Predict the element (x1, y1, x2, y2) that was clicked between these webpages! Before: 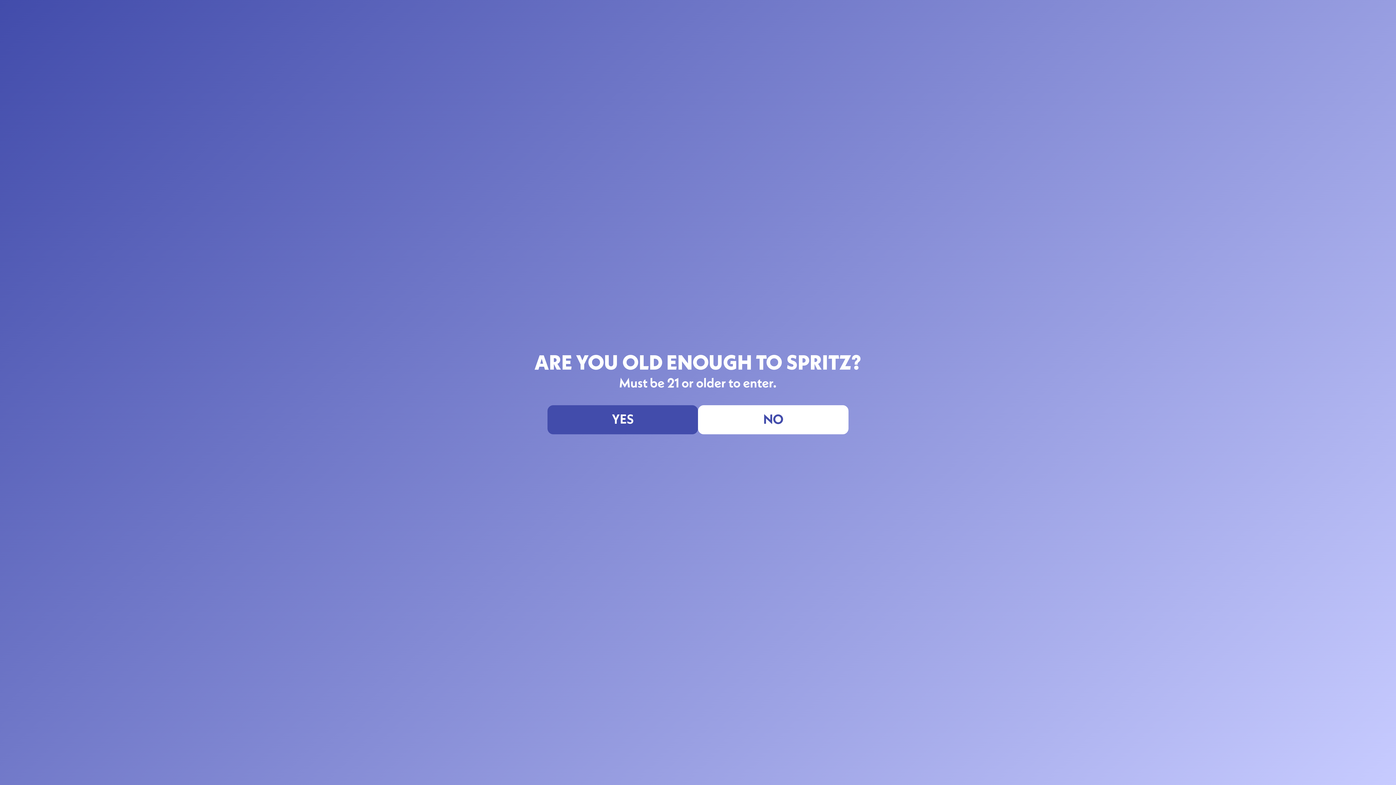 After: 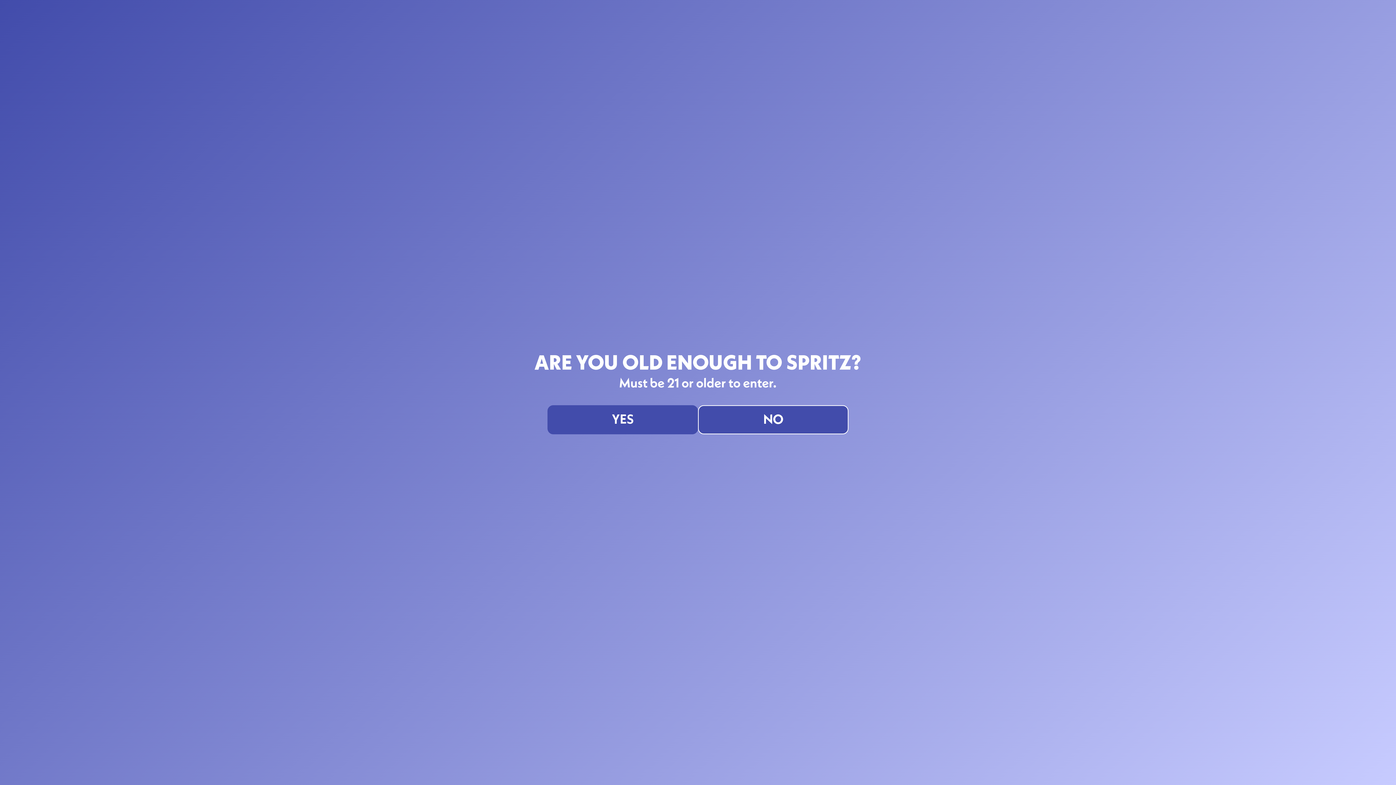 Action: bbox: (698, 405, 848, 434) label: NO